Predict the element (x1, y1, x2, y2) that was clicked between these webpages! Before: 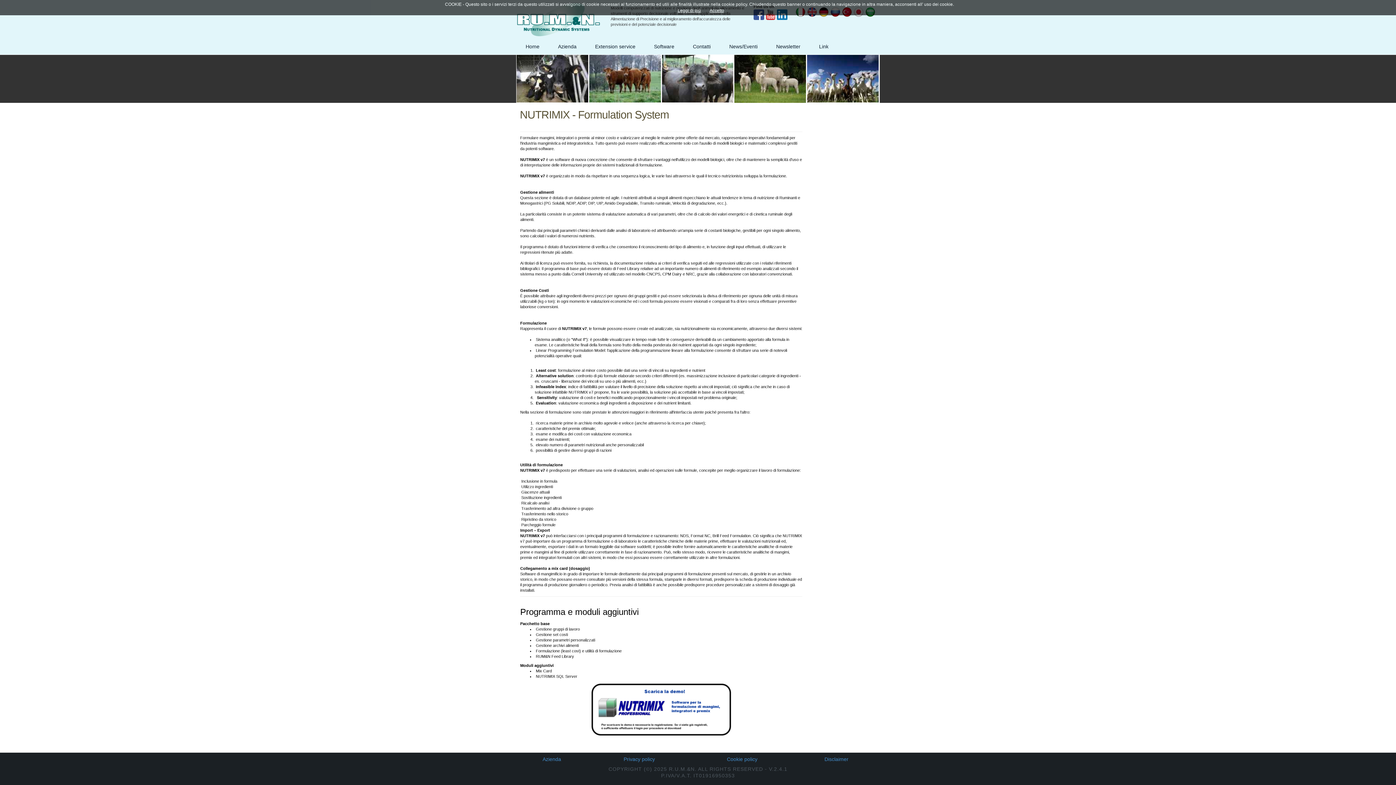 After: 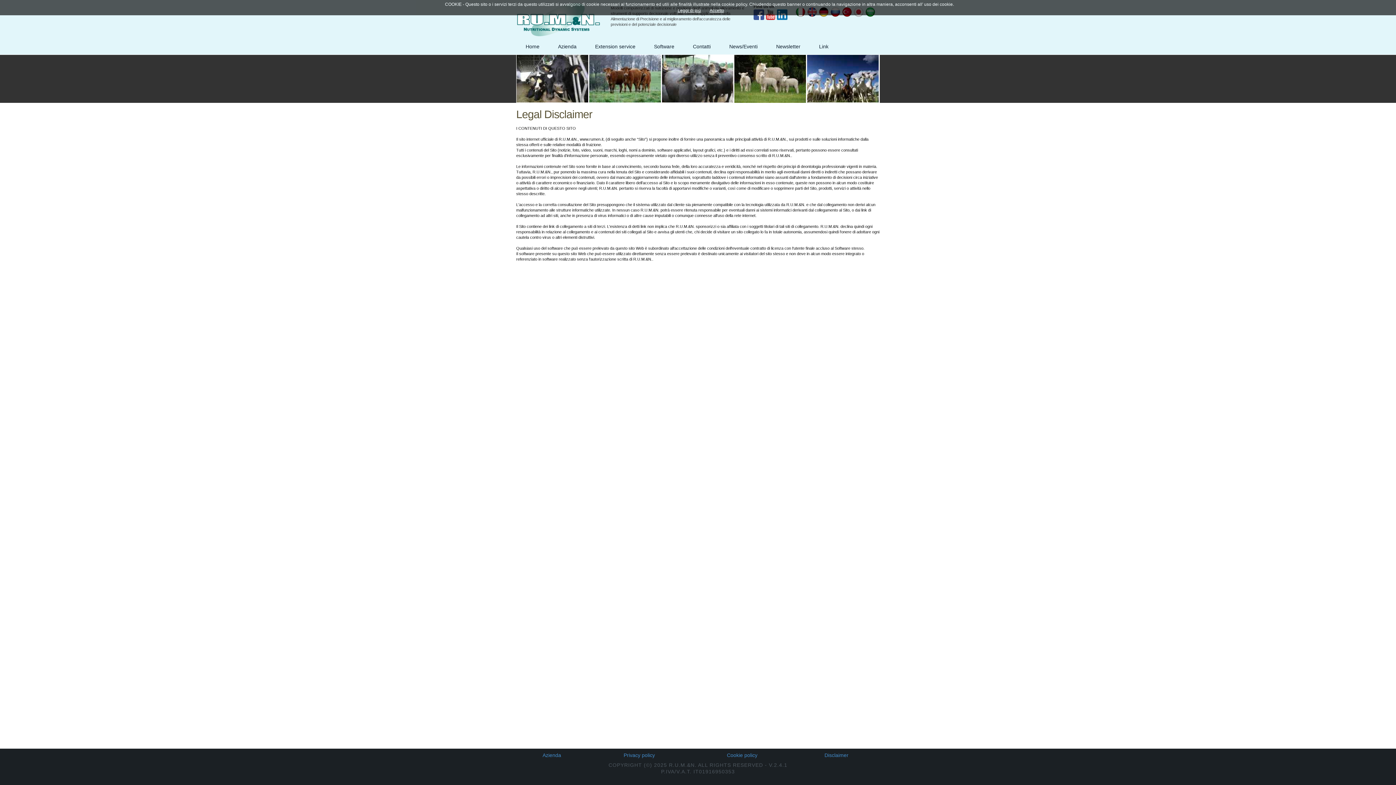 Action: label: Disclaimer bbox: (820, 753, 853, 765)